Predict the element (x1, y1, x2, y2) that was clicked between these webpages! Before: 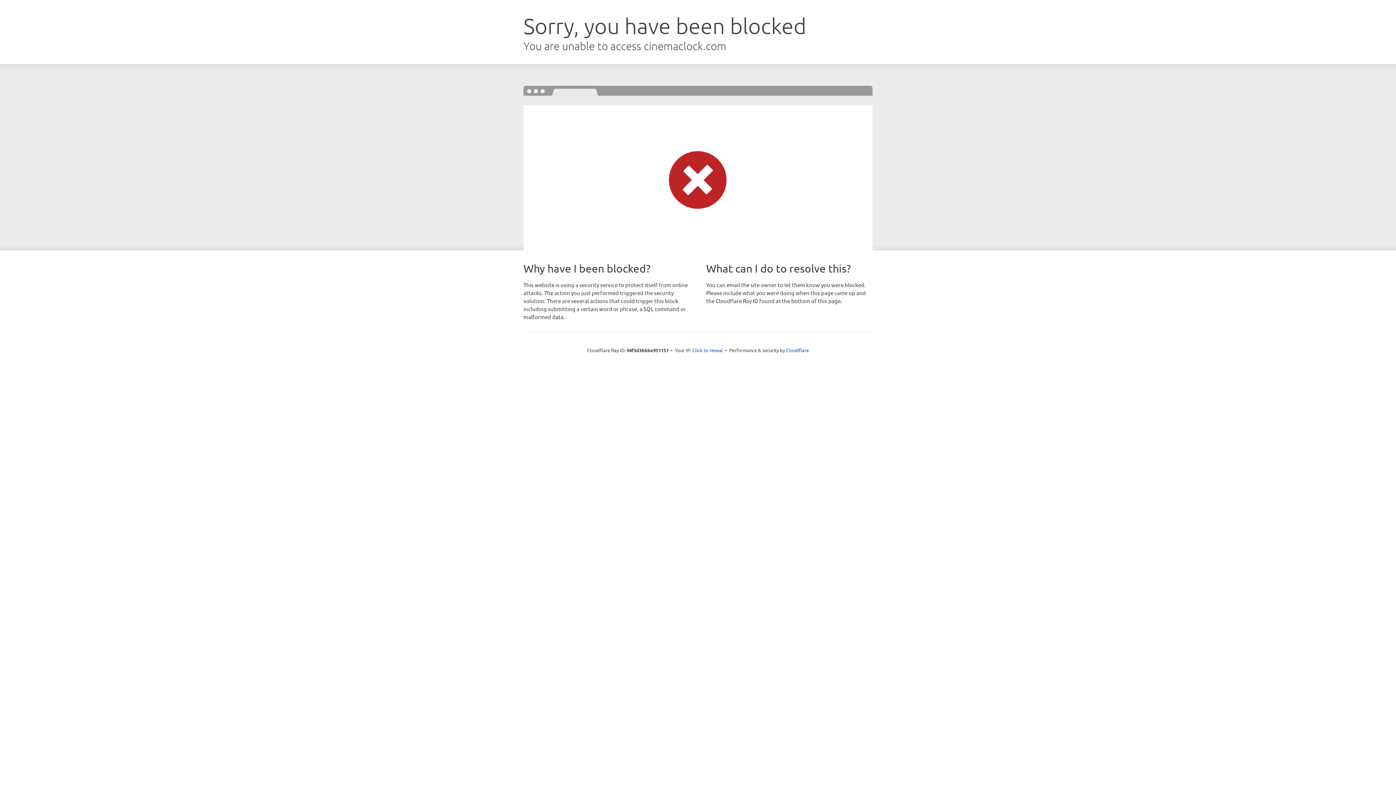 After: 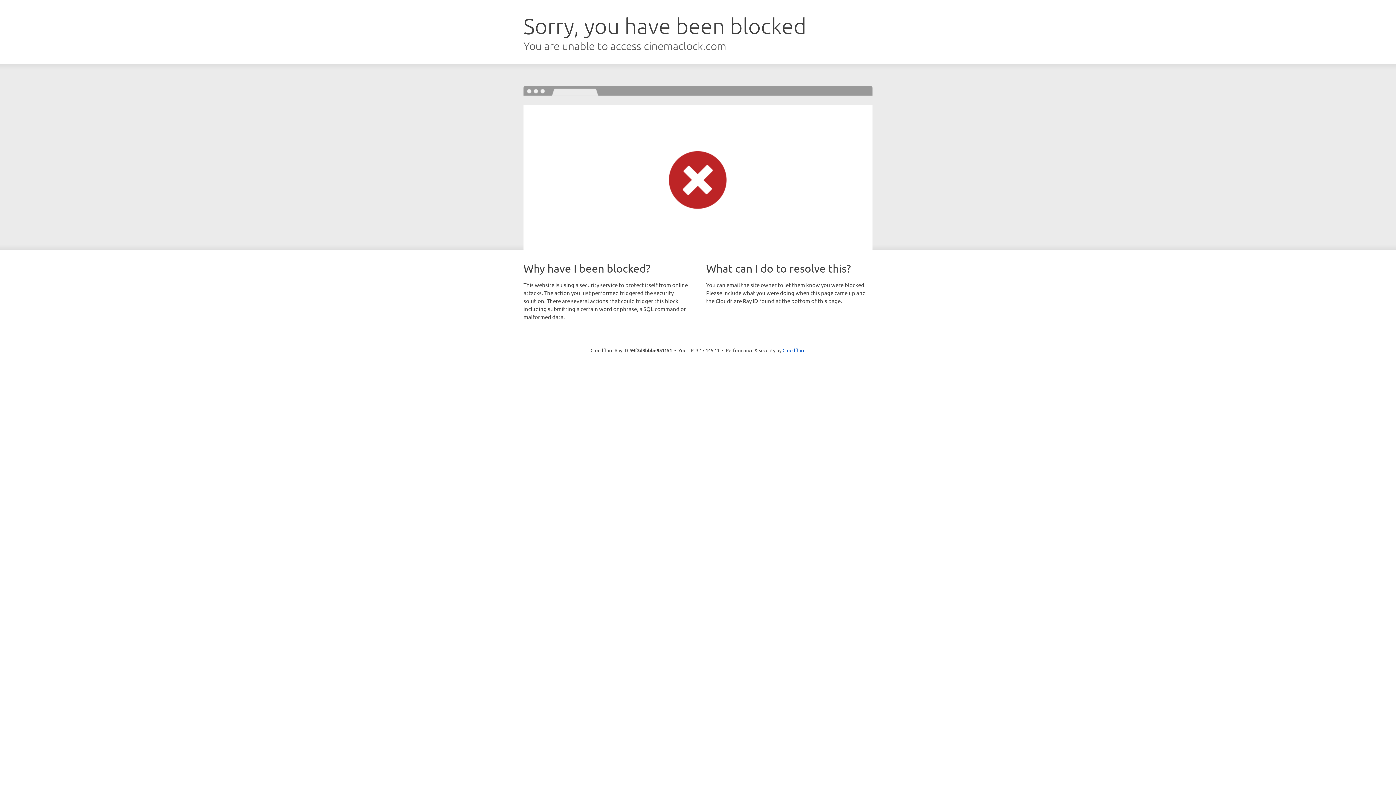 Action: bbox: (692, 346, 723, 353) label: Click to reveal